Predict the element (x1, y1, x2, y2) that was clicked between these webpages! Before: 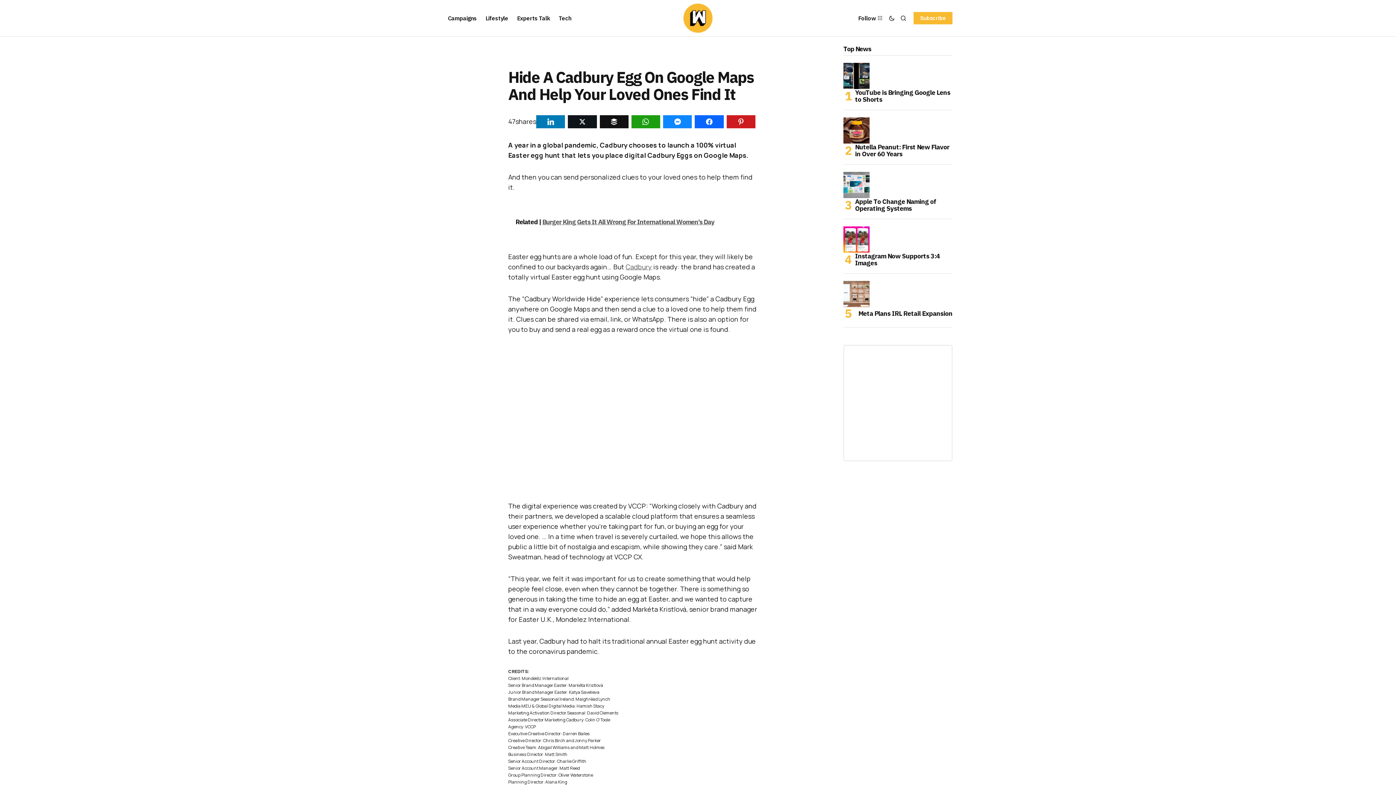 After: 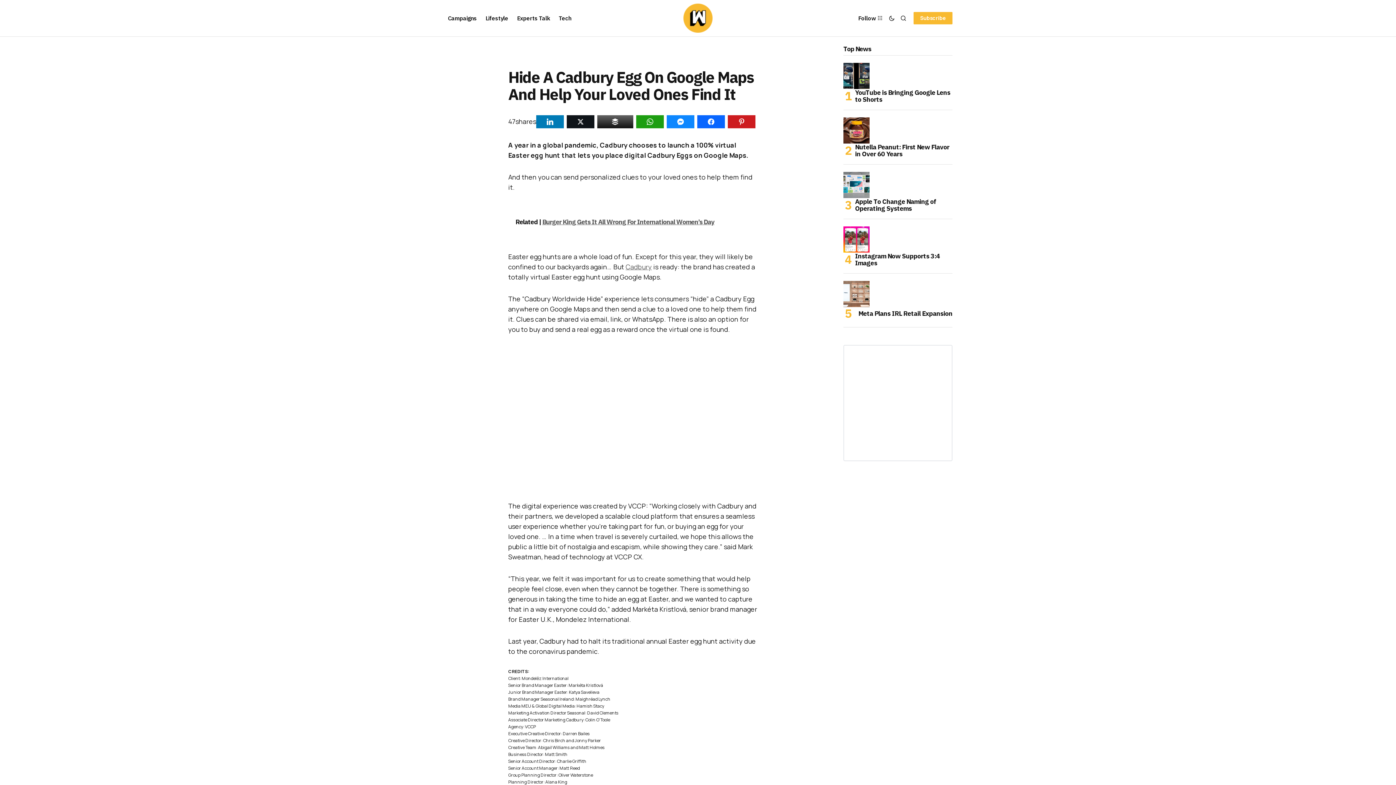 Action: bbox: (599, 115, 628, 128)